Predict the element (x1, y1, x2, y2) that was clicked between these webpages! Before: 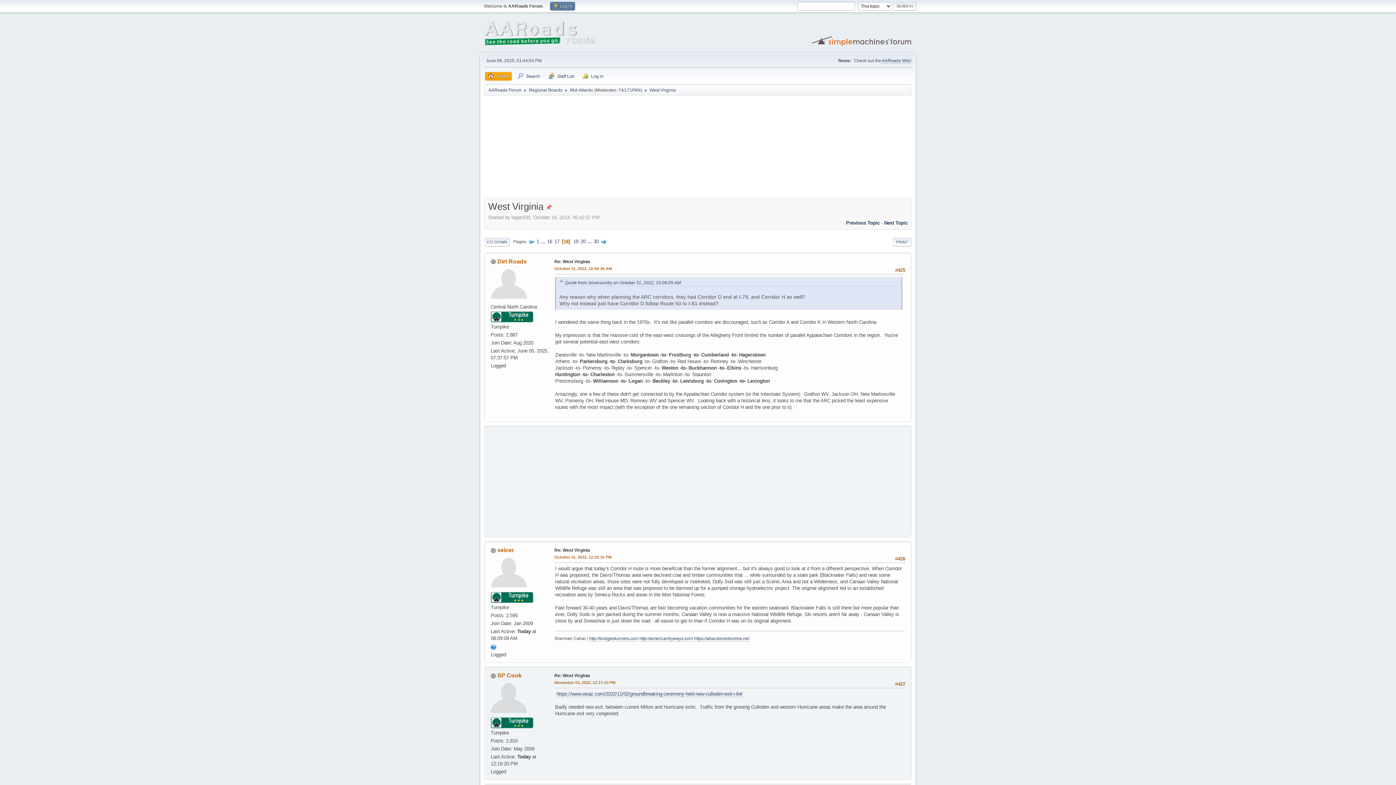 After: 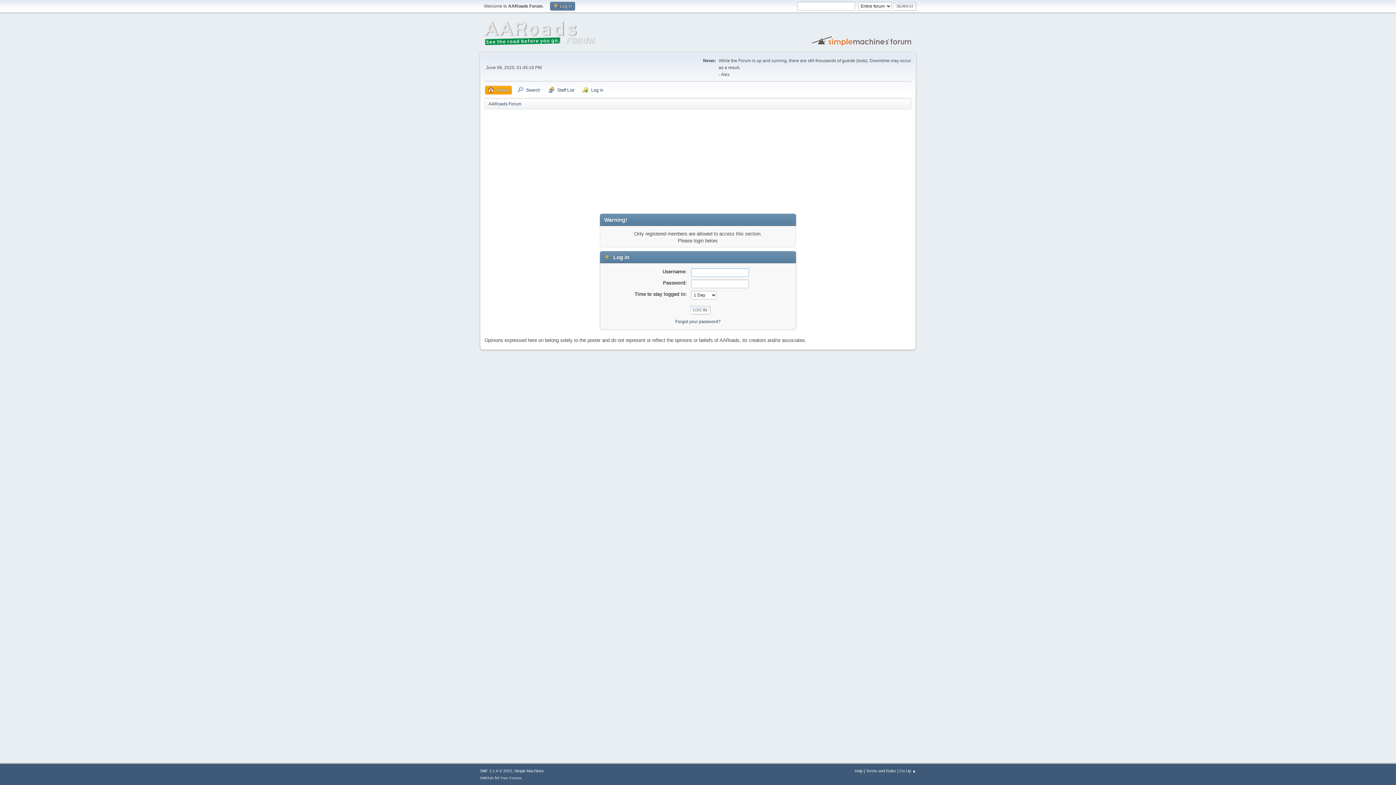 Action: bbox: (497, 547, 514, 553) label: seicer